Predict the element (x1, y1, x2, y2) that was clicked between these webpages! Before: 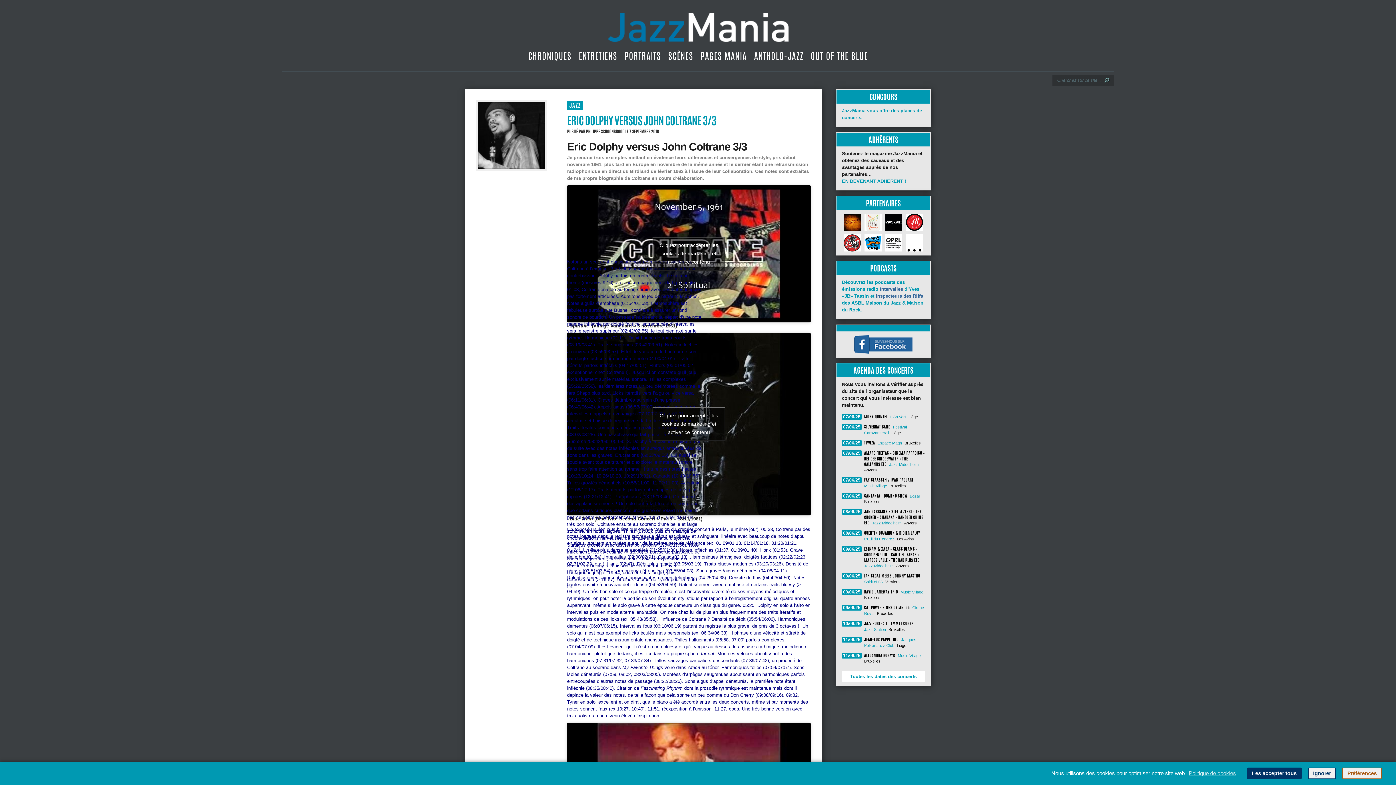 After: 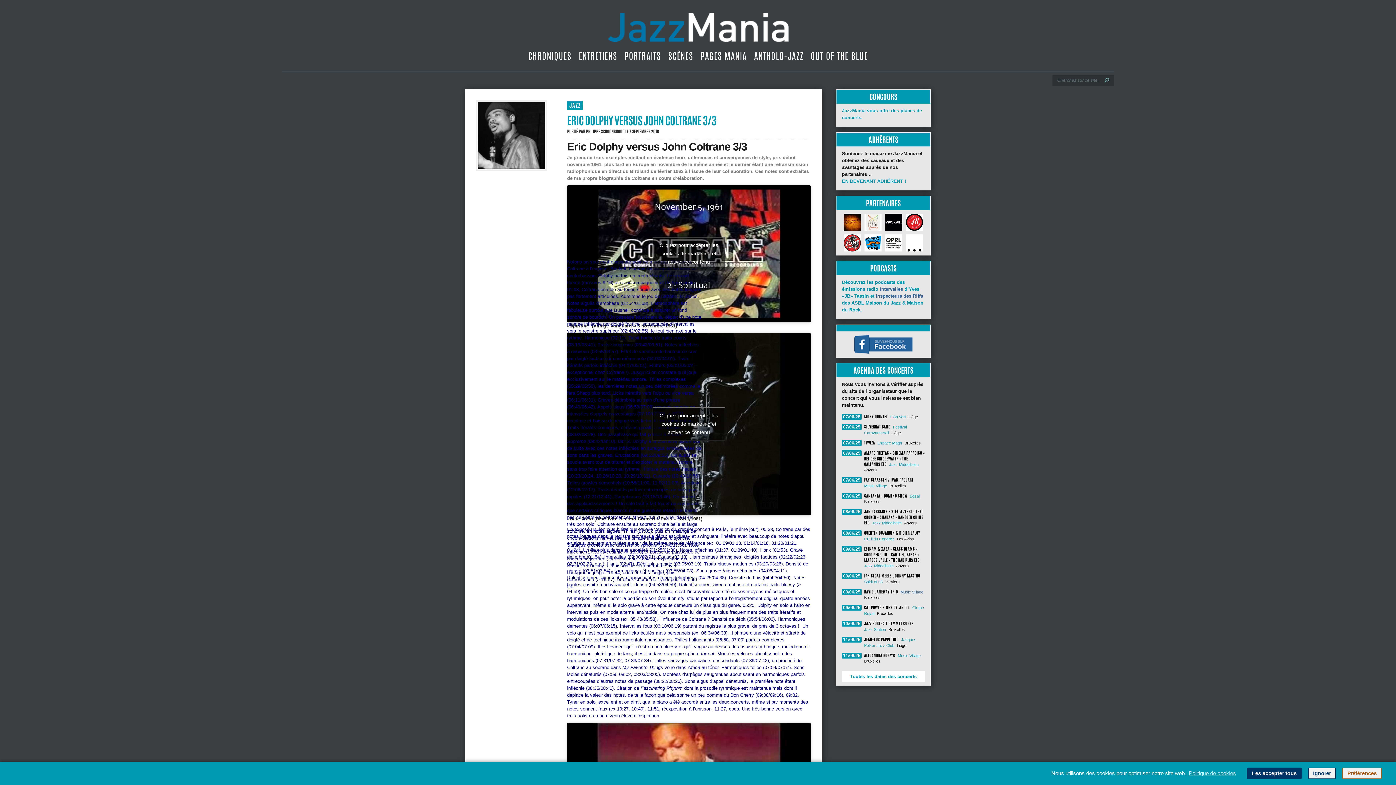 Action: label: Music Village bbox: (900, 590, 923, 594)